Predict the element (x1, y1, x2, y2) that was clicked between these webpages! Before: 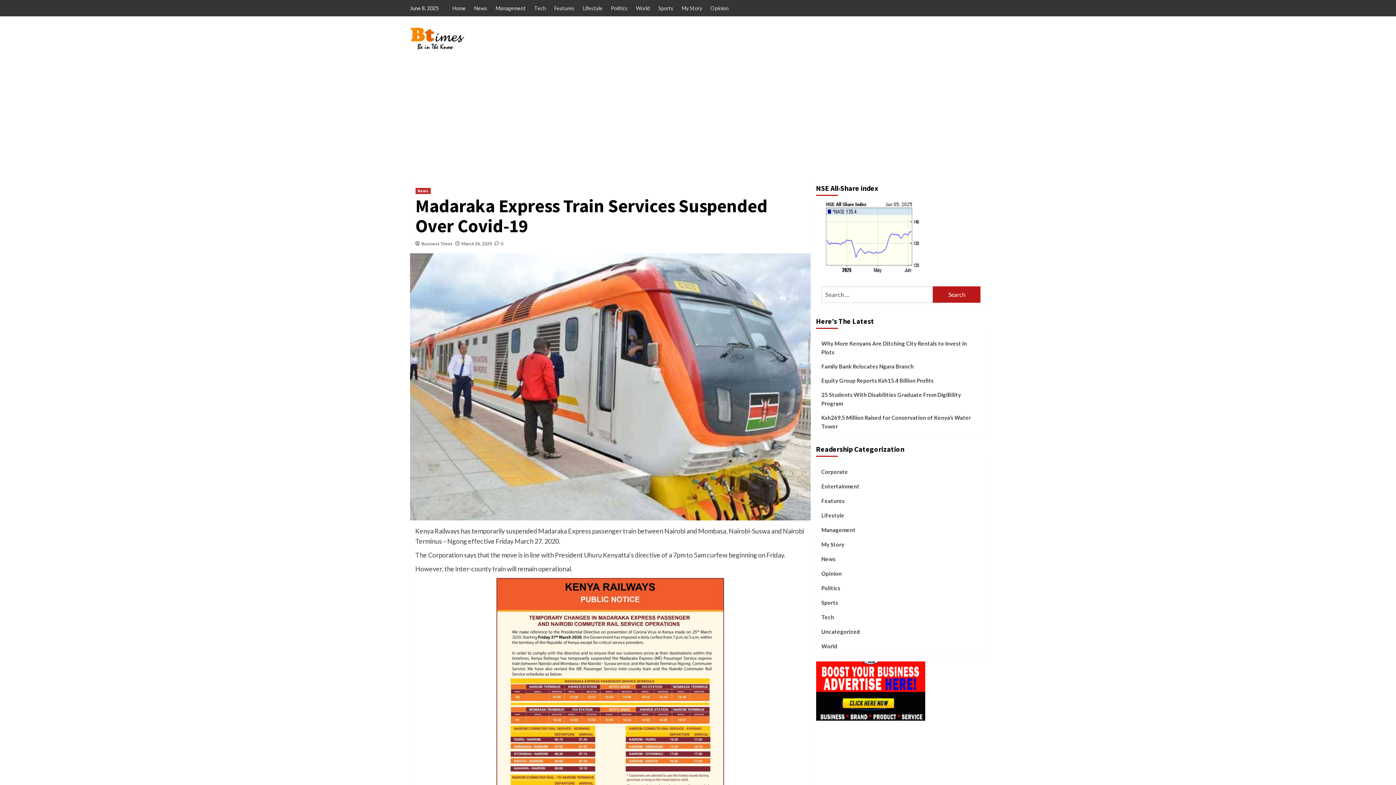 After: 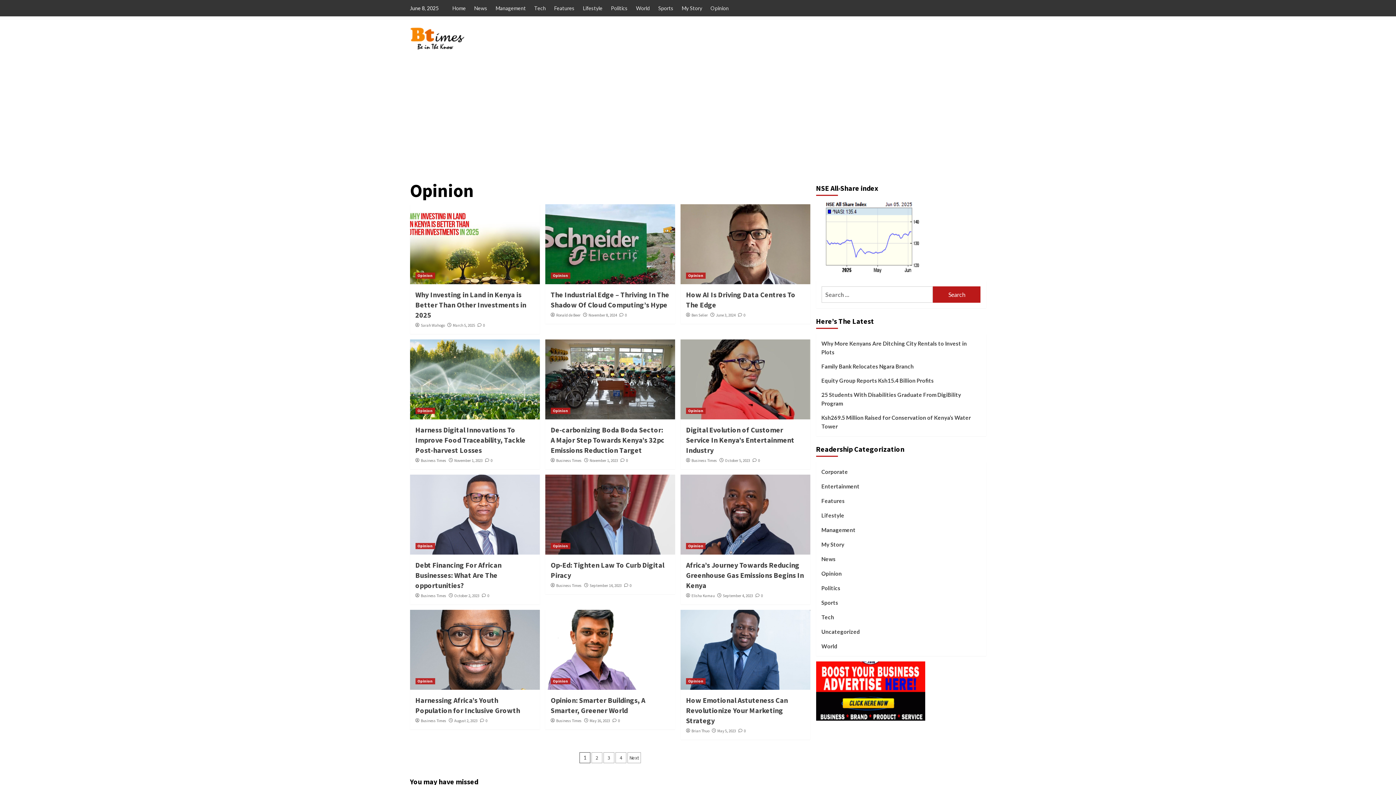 Action: label: Opinion bbox: (821, 569, 842, 583)